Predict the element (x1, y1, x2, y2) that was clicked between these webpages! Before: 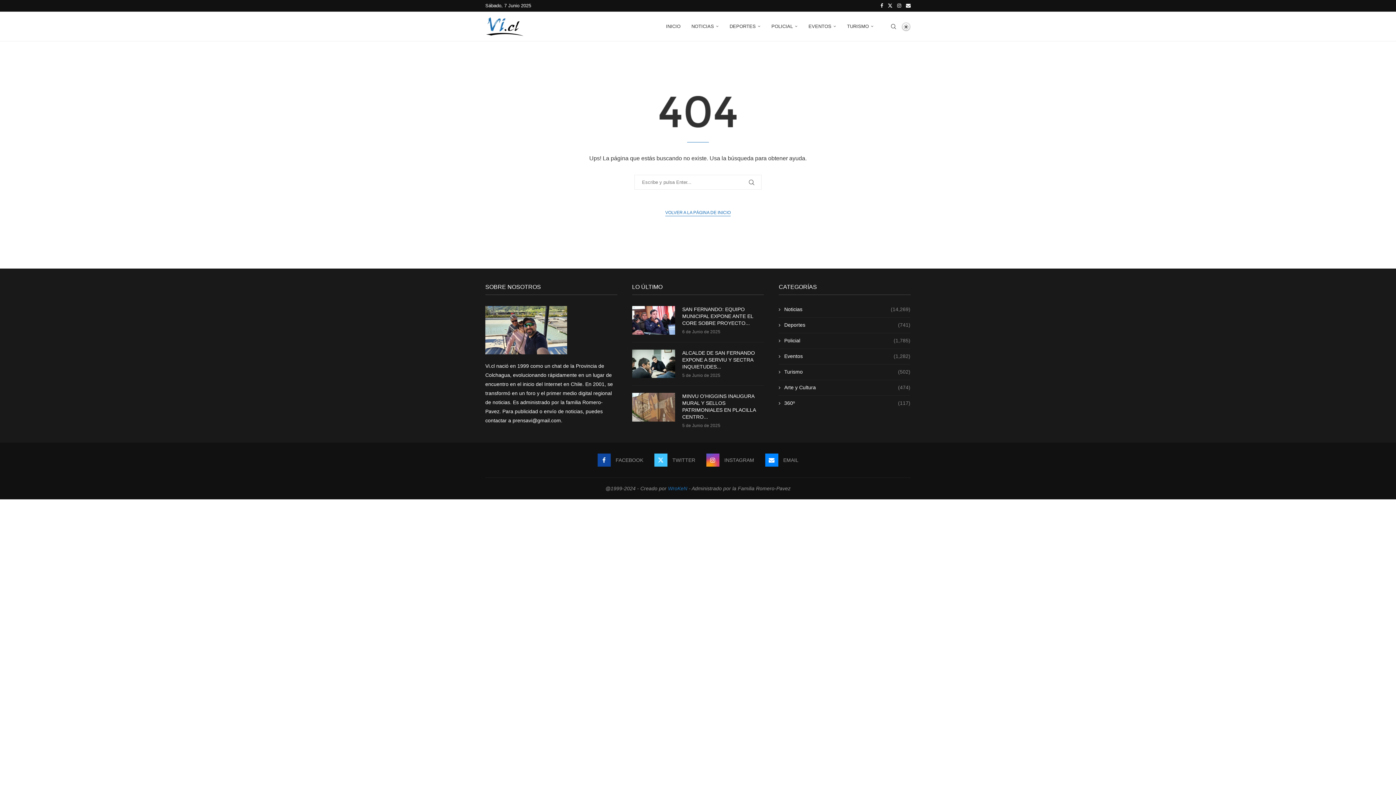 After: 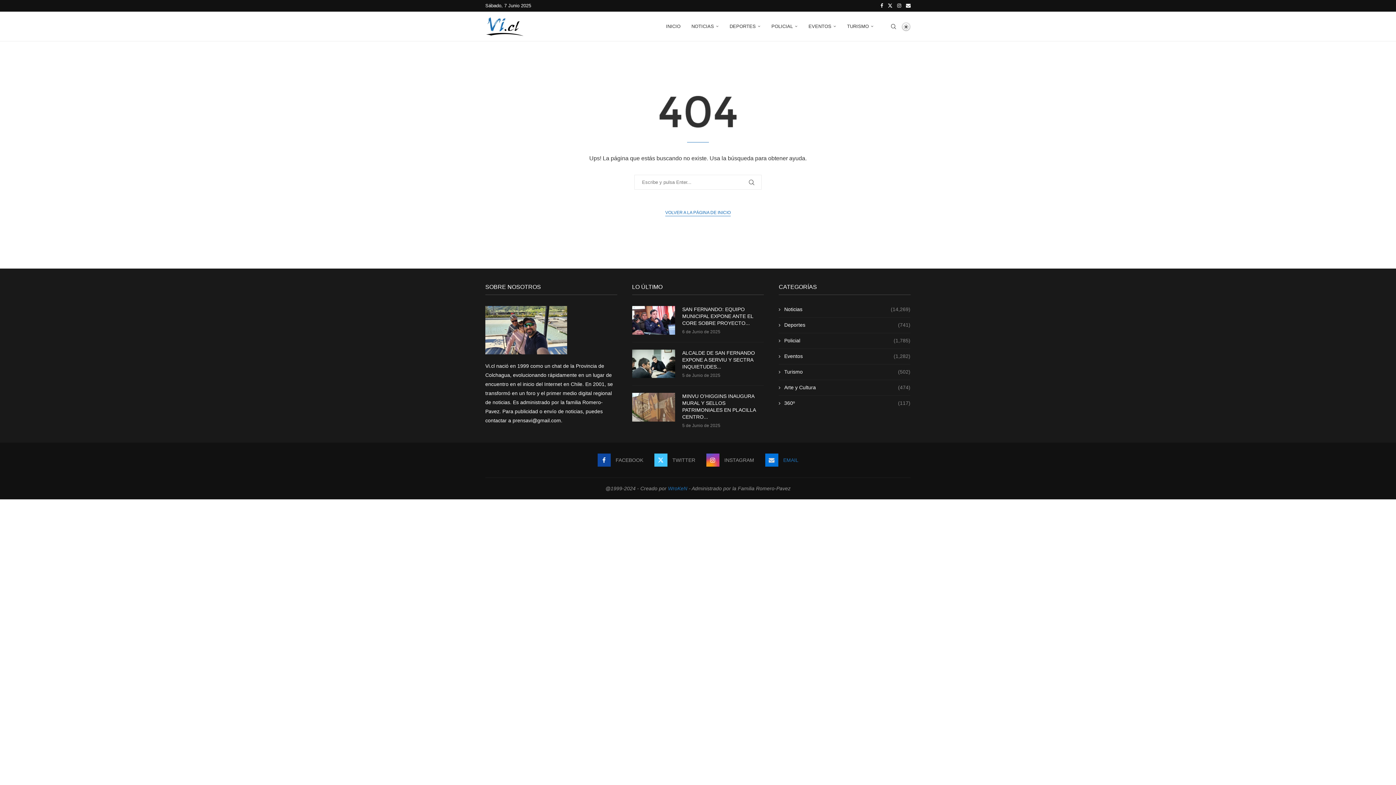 Action: label: Email bbox: (765, 453, 798, 467)